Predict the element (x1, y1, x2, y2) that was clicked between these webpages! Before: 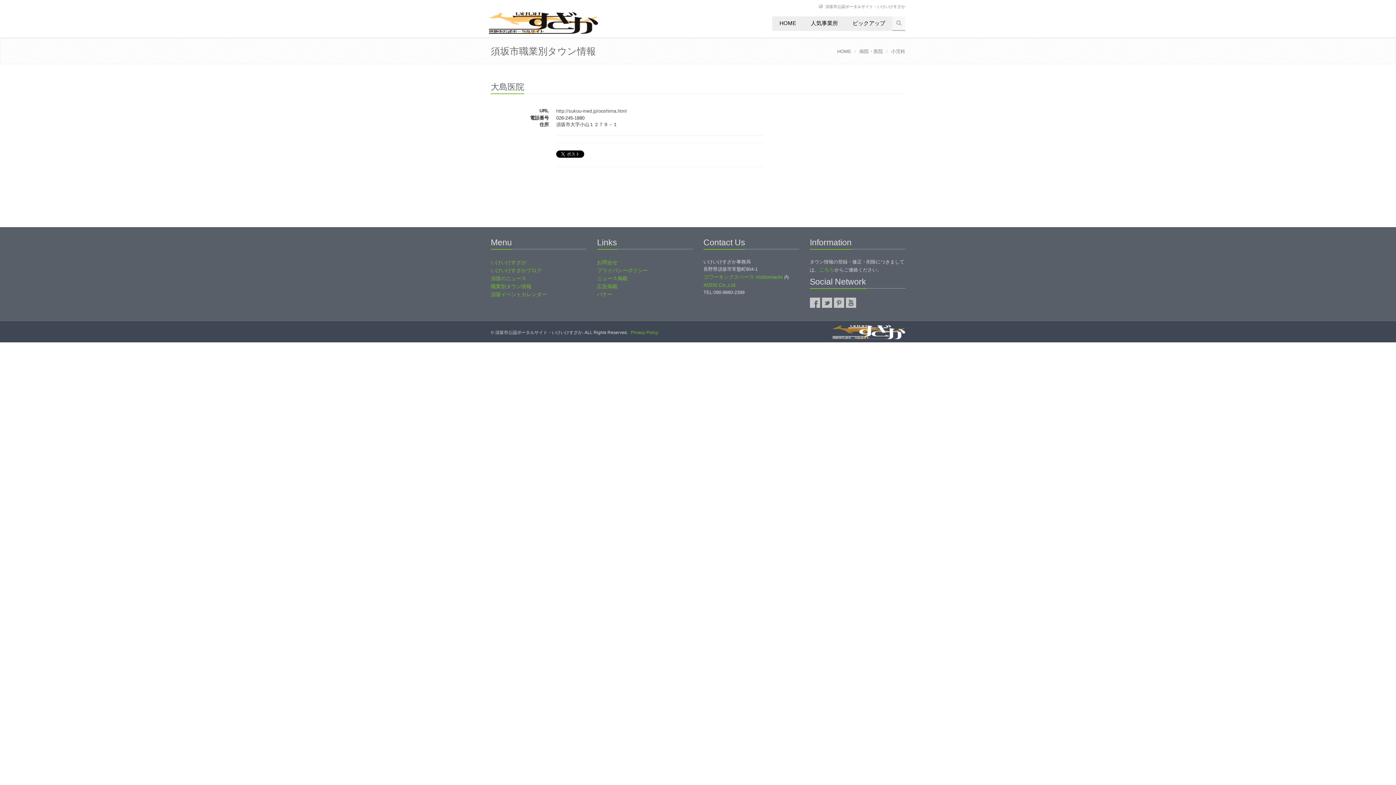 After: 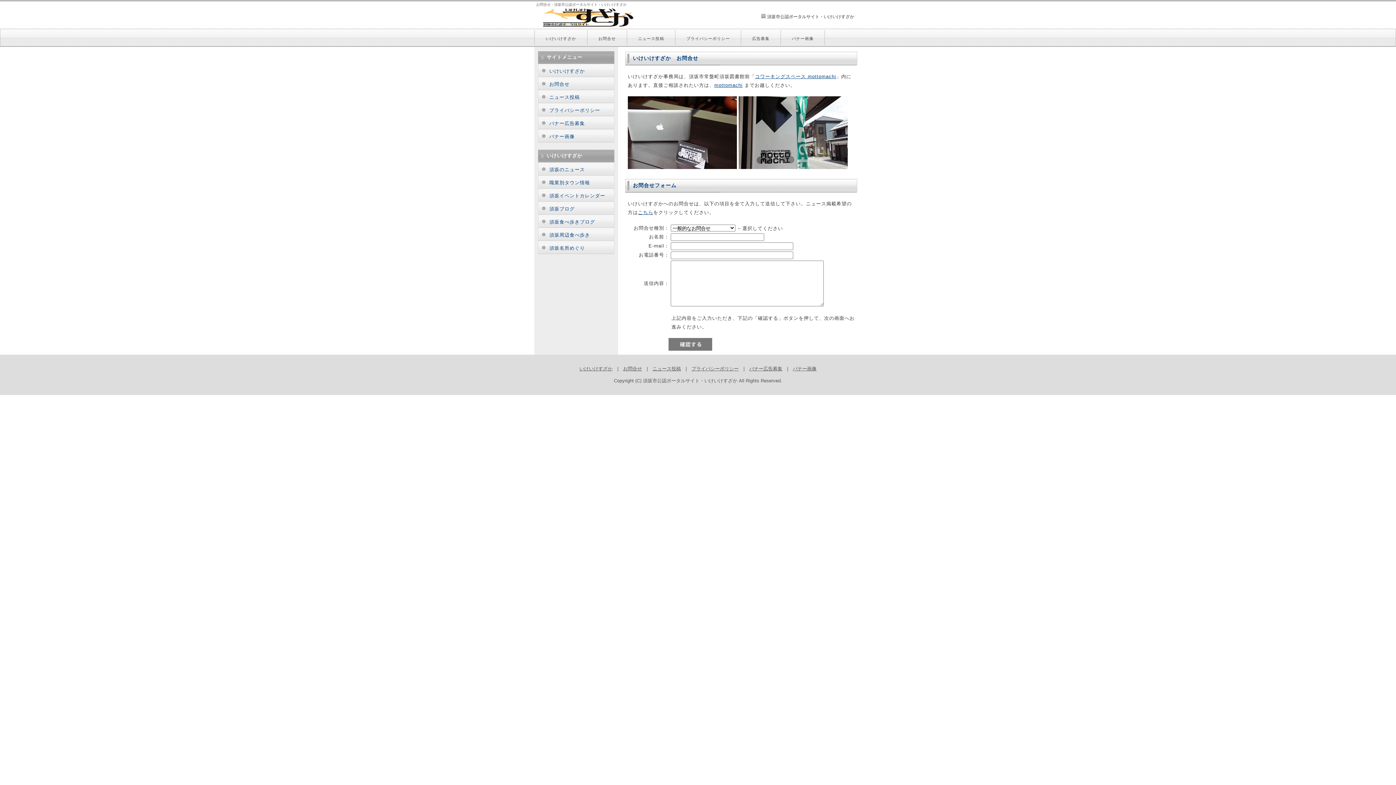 Action: label: こちら bbox: (819, 266, 834, 272)